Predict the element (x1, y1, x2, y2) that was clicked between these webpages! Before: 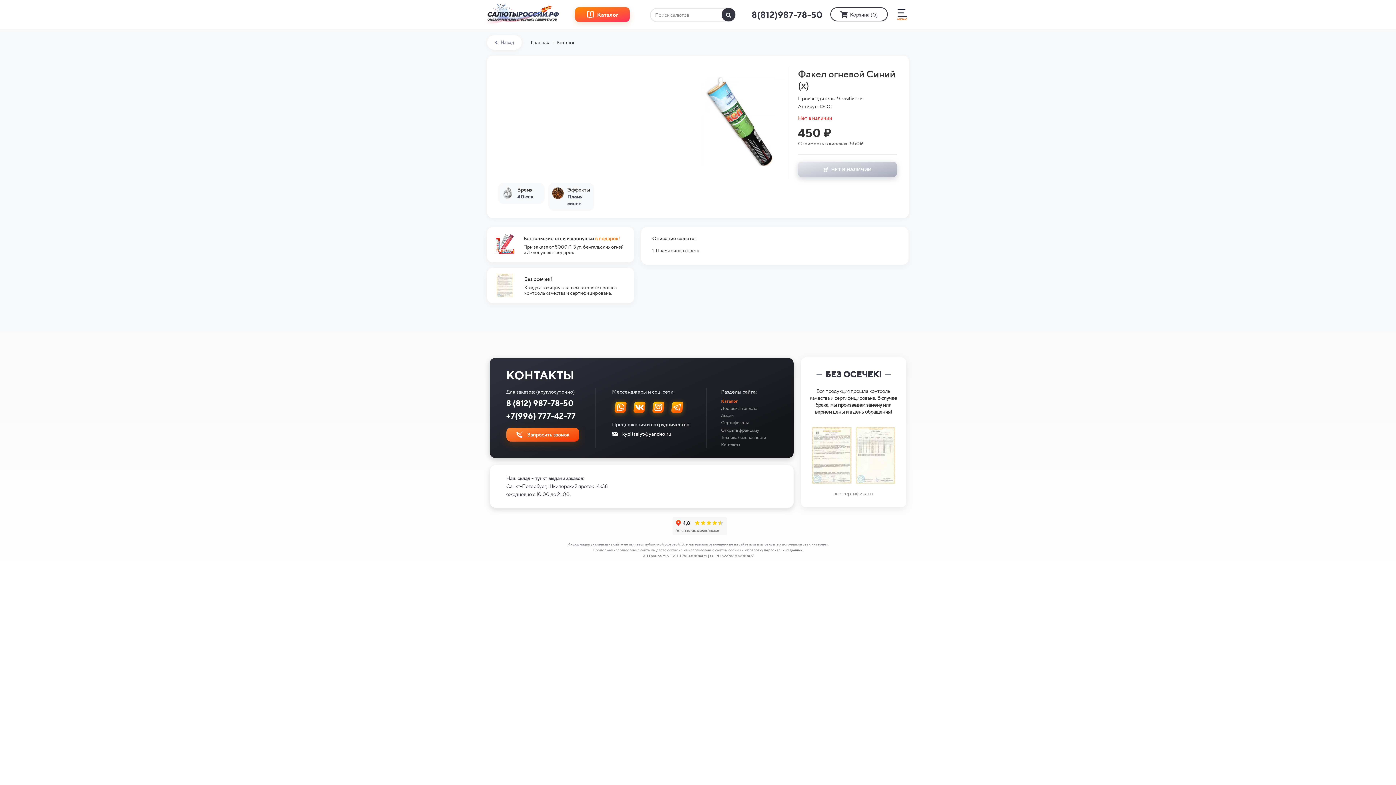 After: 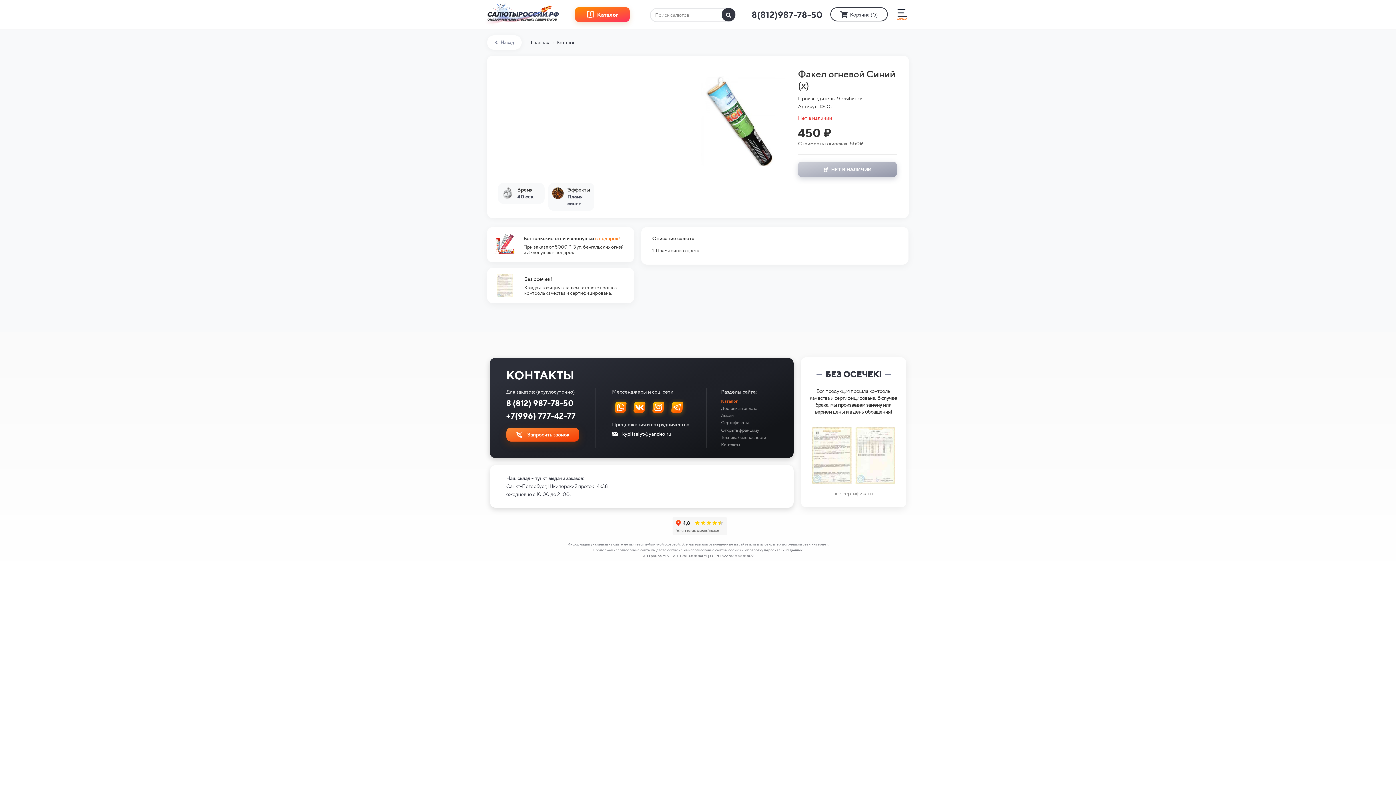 Action: label: НЕТ В НАЛИЧИИ bbox: (798, 161, 897, 177)